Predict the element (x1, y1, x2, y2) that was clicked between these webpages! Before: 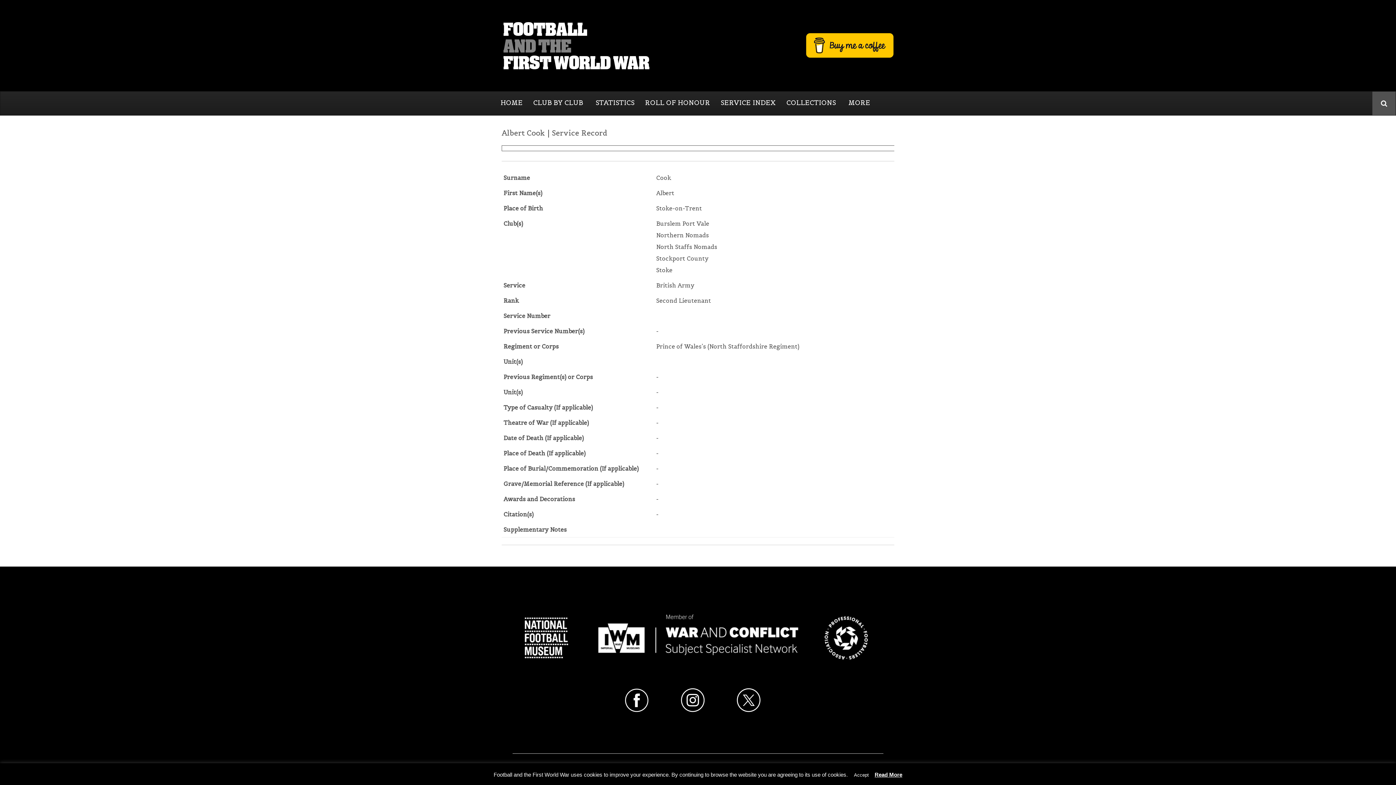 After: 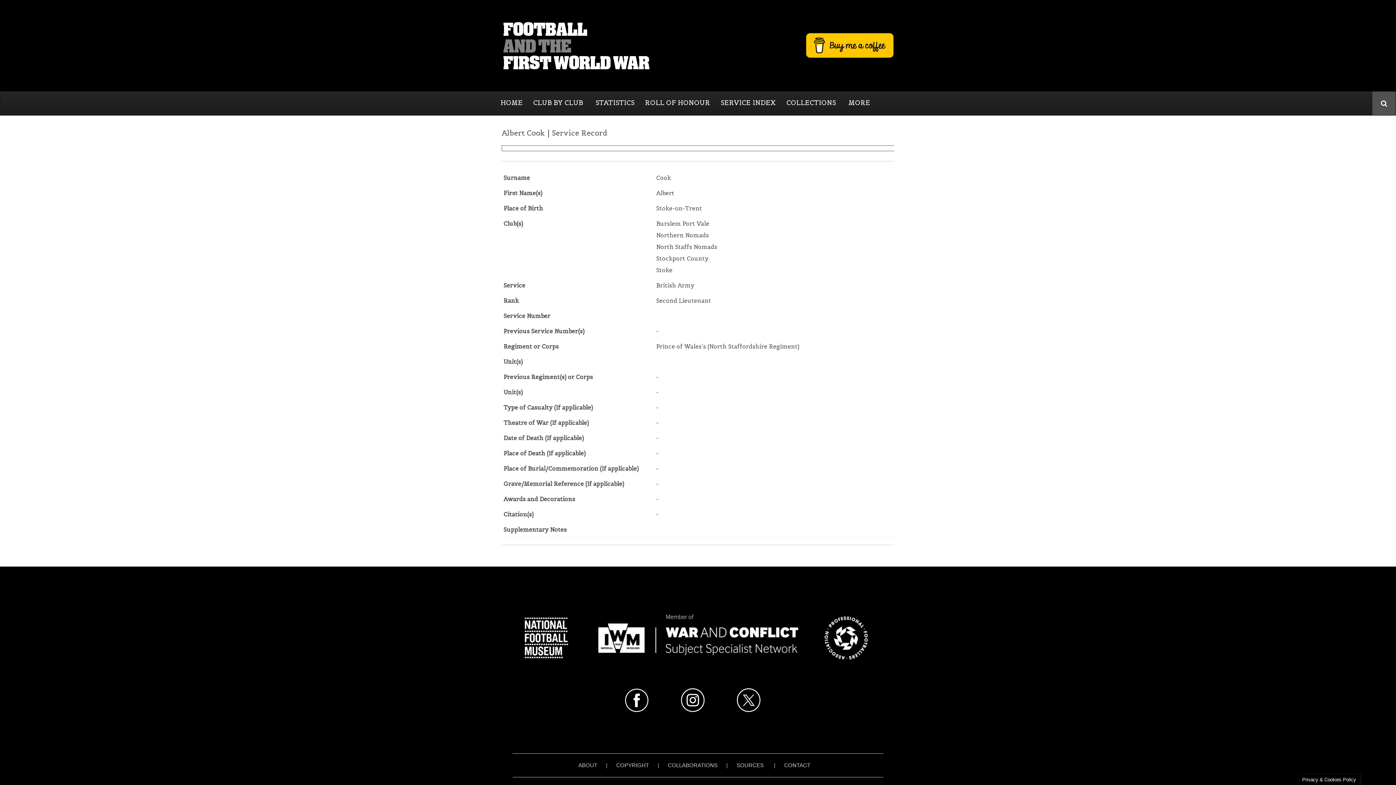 Action: bbox: (849, 769, 873, 781) label: Accept